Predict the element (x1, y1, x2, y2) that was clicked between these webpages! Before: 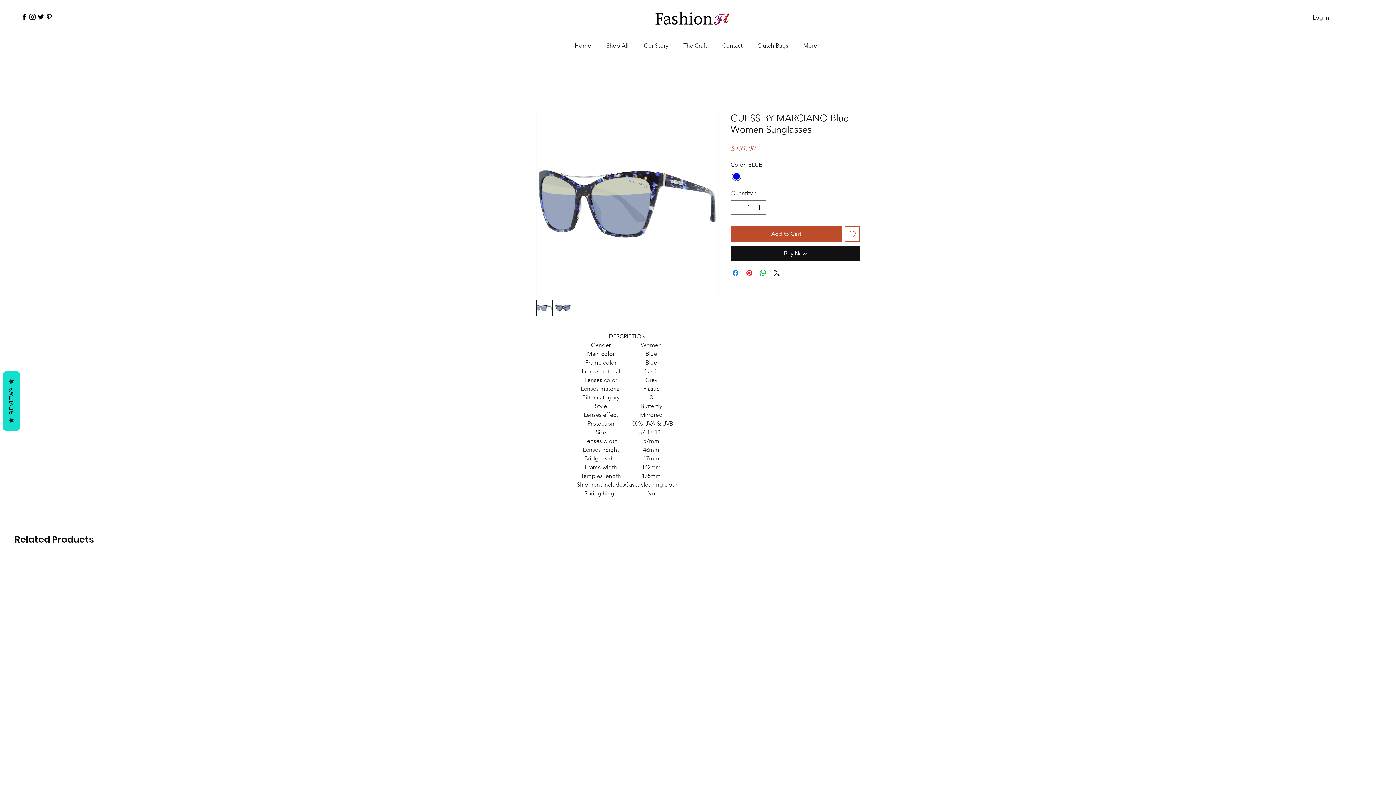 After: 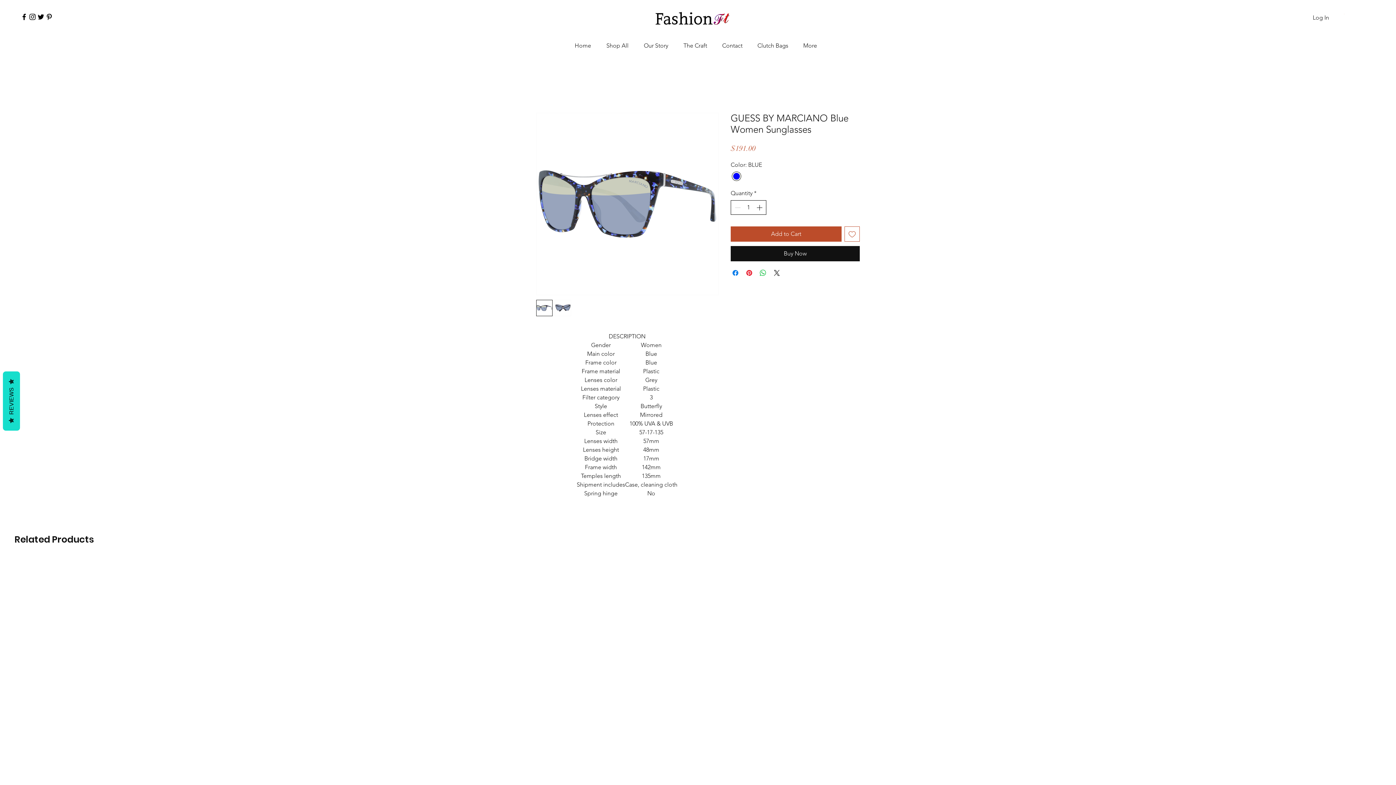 Action: label: Increment bbox: (755, 200, 765, 214)